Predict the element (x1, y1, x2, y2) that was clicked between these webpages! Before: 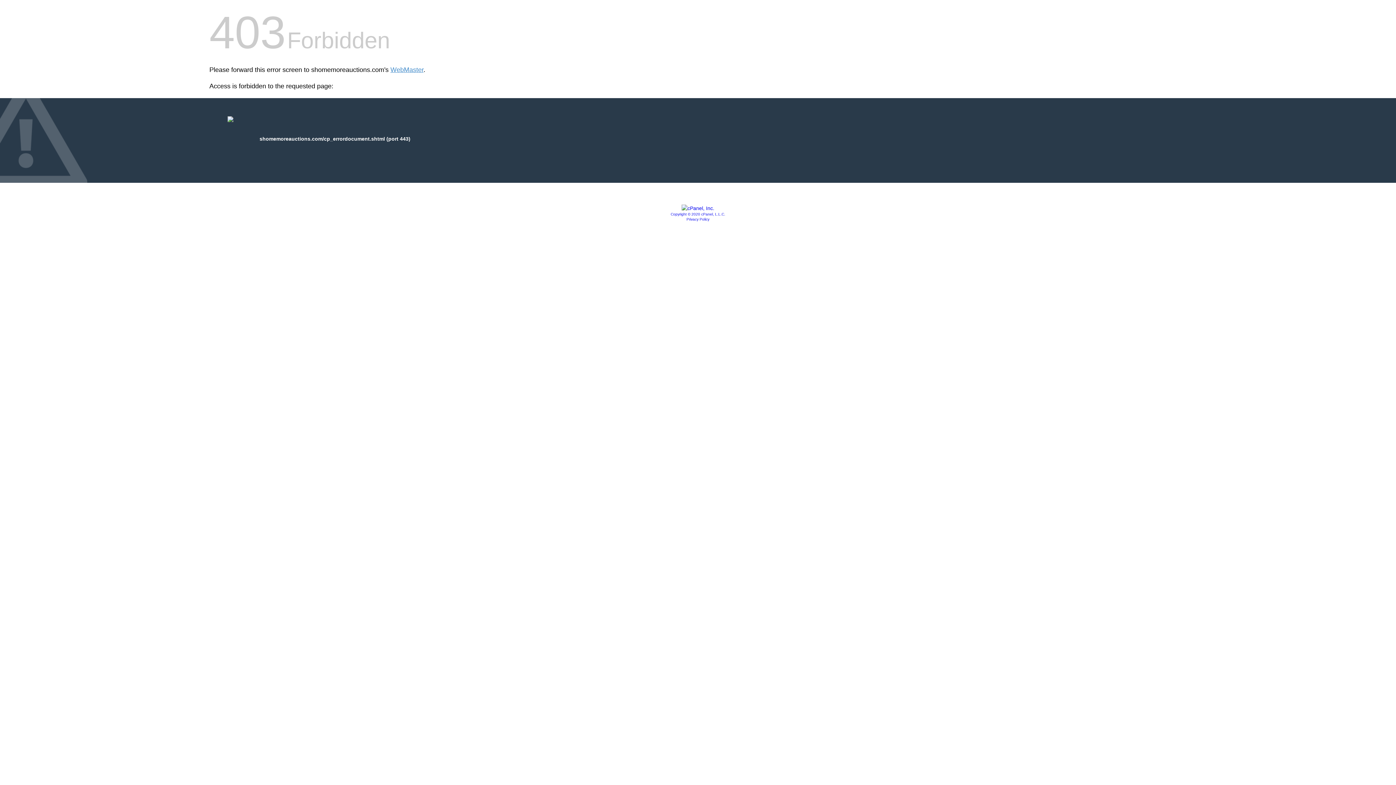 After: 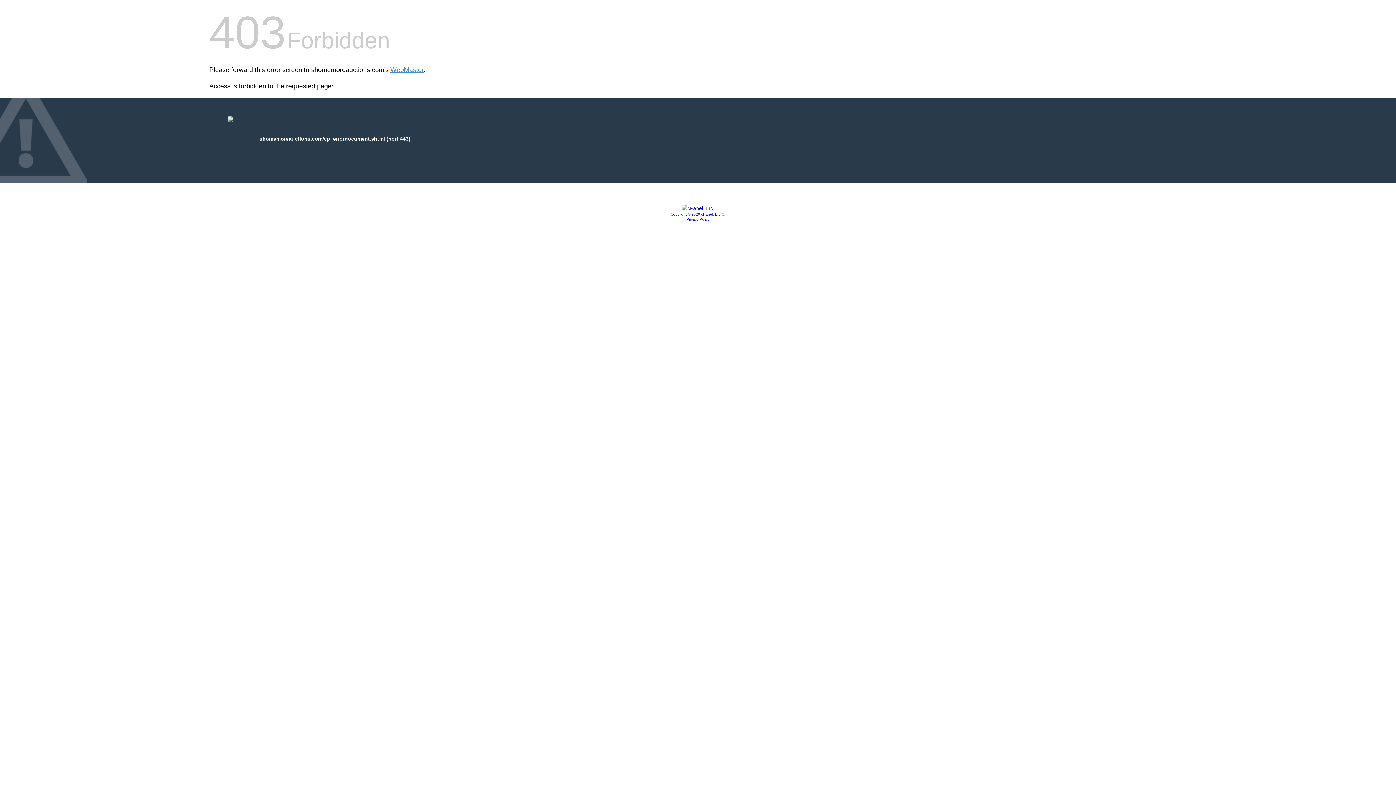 Action: bbox: (681, 205, 714, 211)